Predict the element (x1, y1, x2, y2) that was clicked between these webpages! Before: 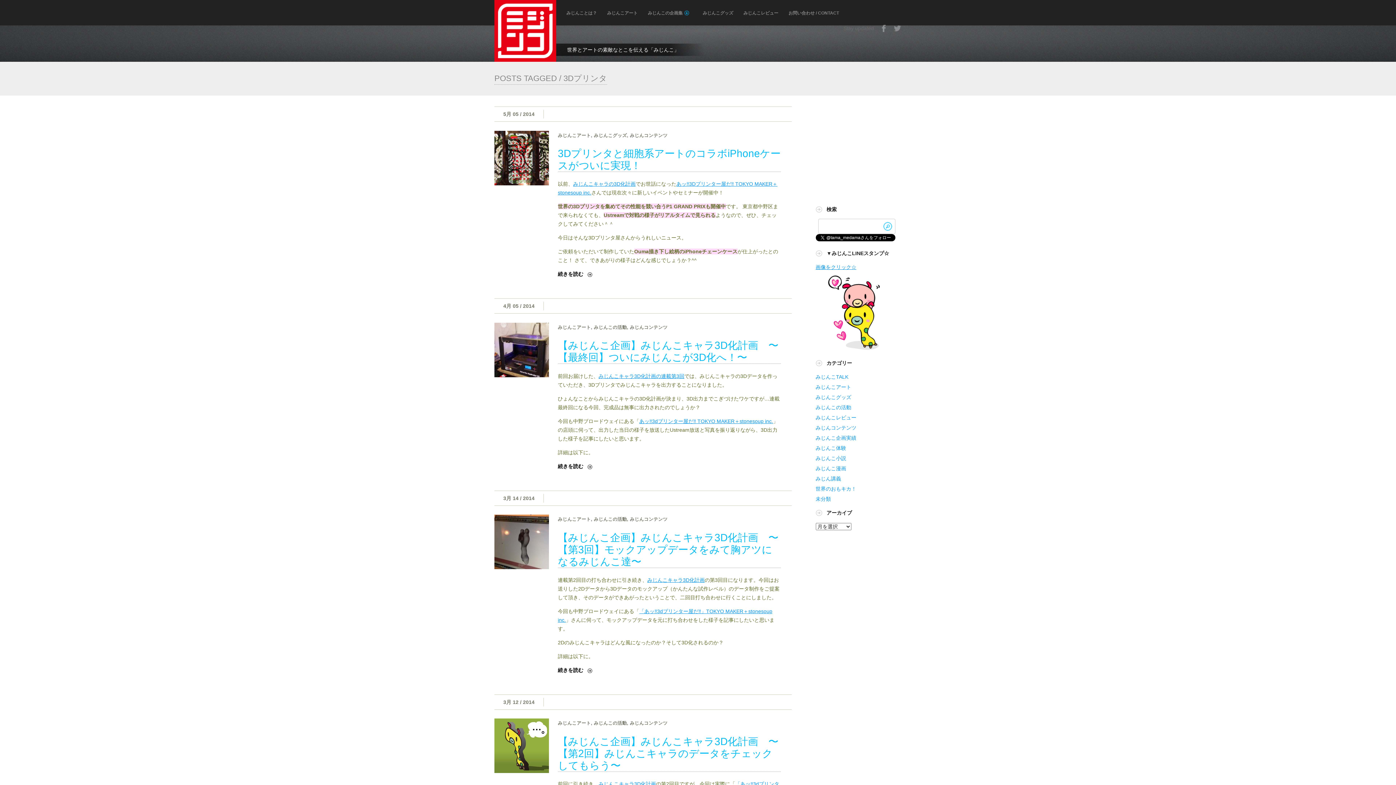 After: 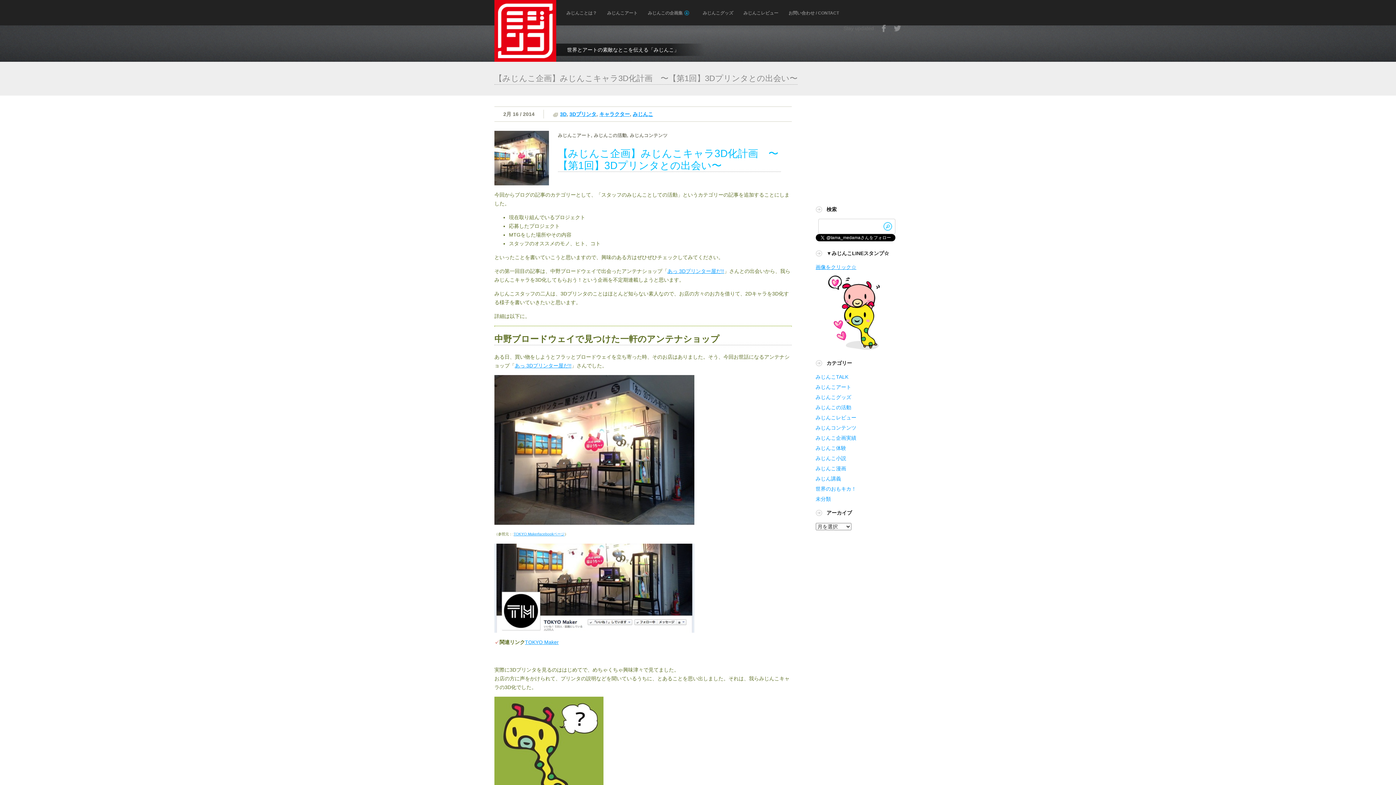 Action: label: みじんこキャラ3D化計画 bbox: (598, 781, 656, 787)